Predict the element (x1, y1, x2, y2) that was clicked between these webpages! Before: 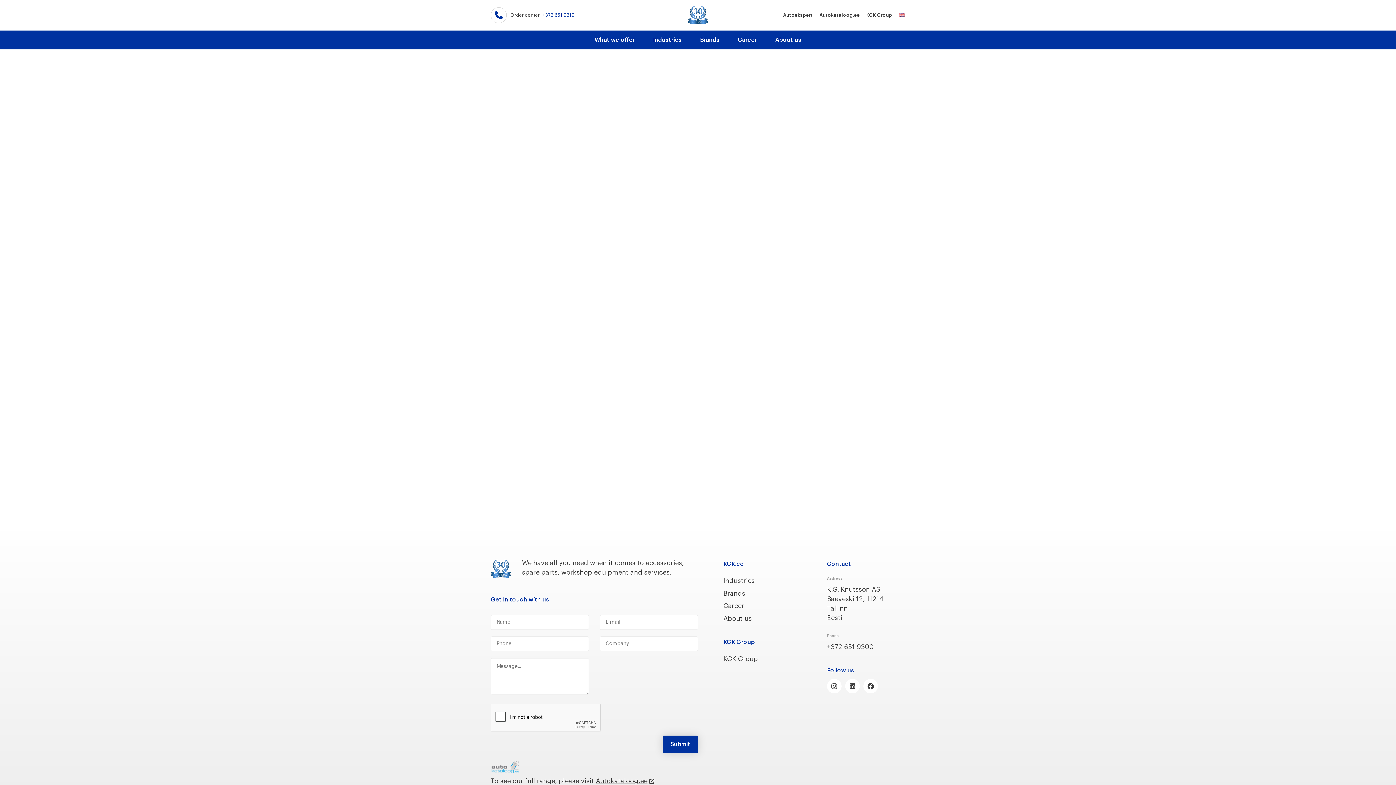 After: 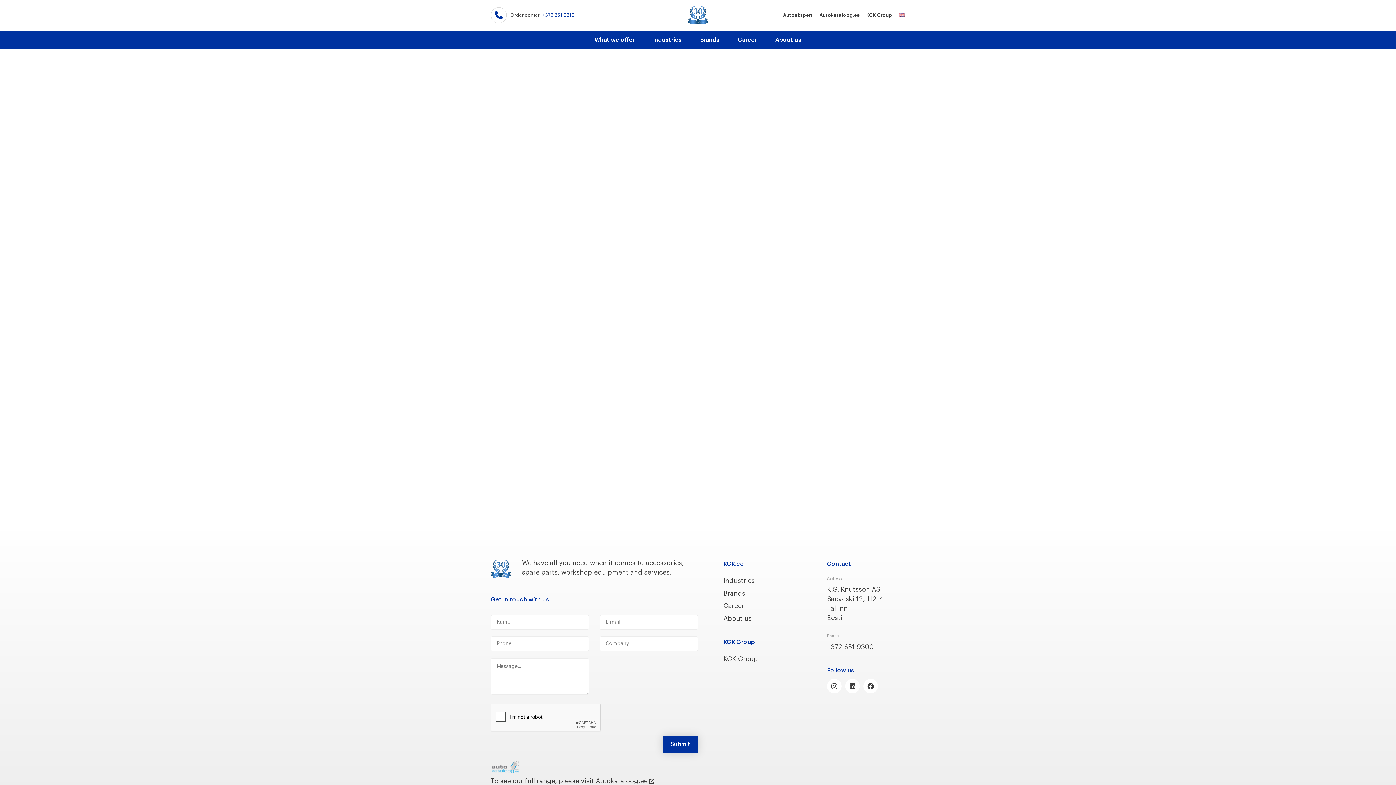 Action: bbox: (866, 12, 892, 17) label: KGK Group